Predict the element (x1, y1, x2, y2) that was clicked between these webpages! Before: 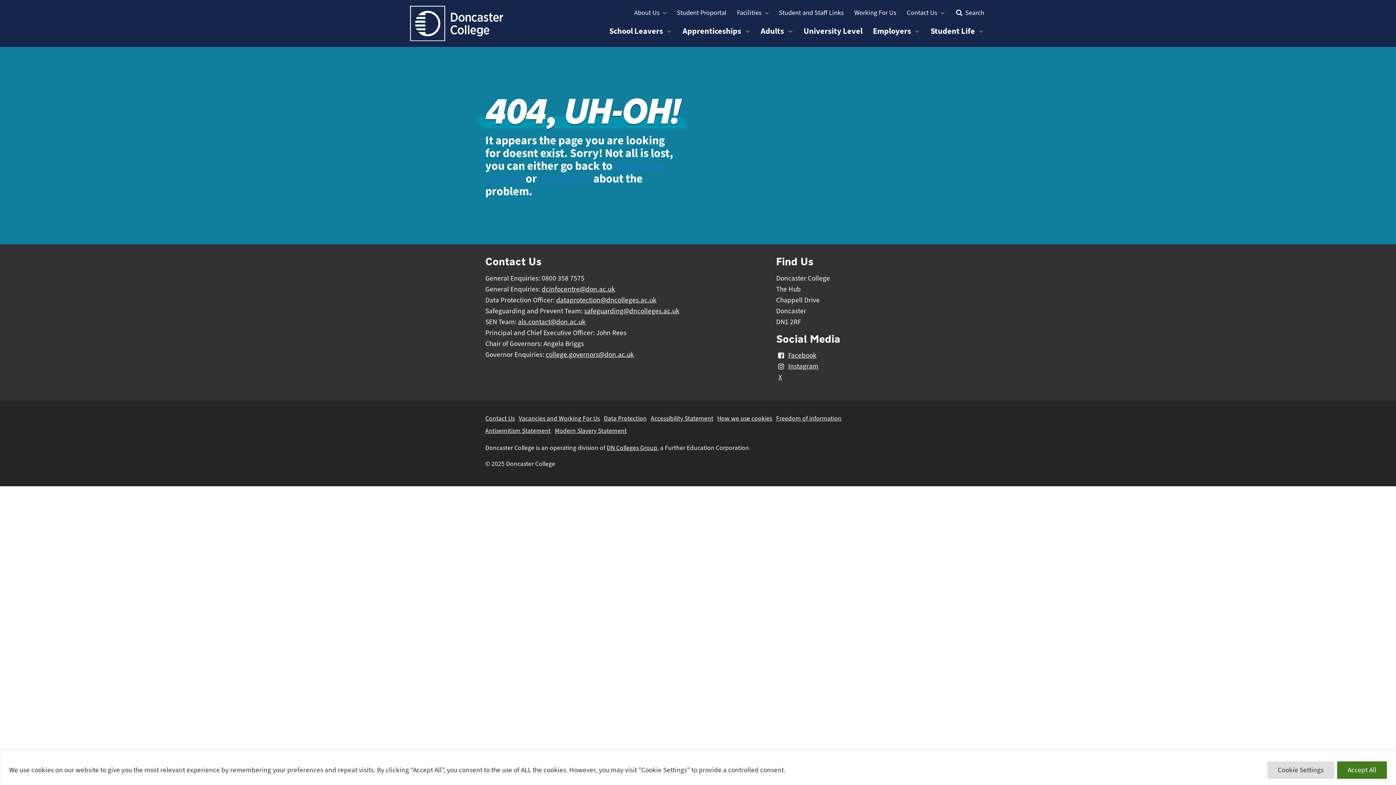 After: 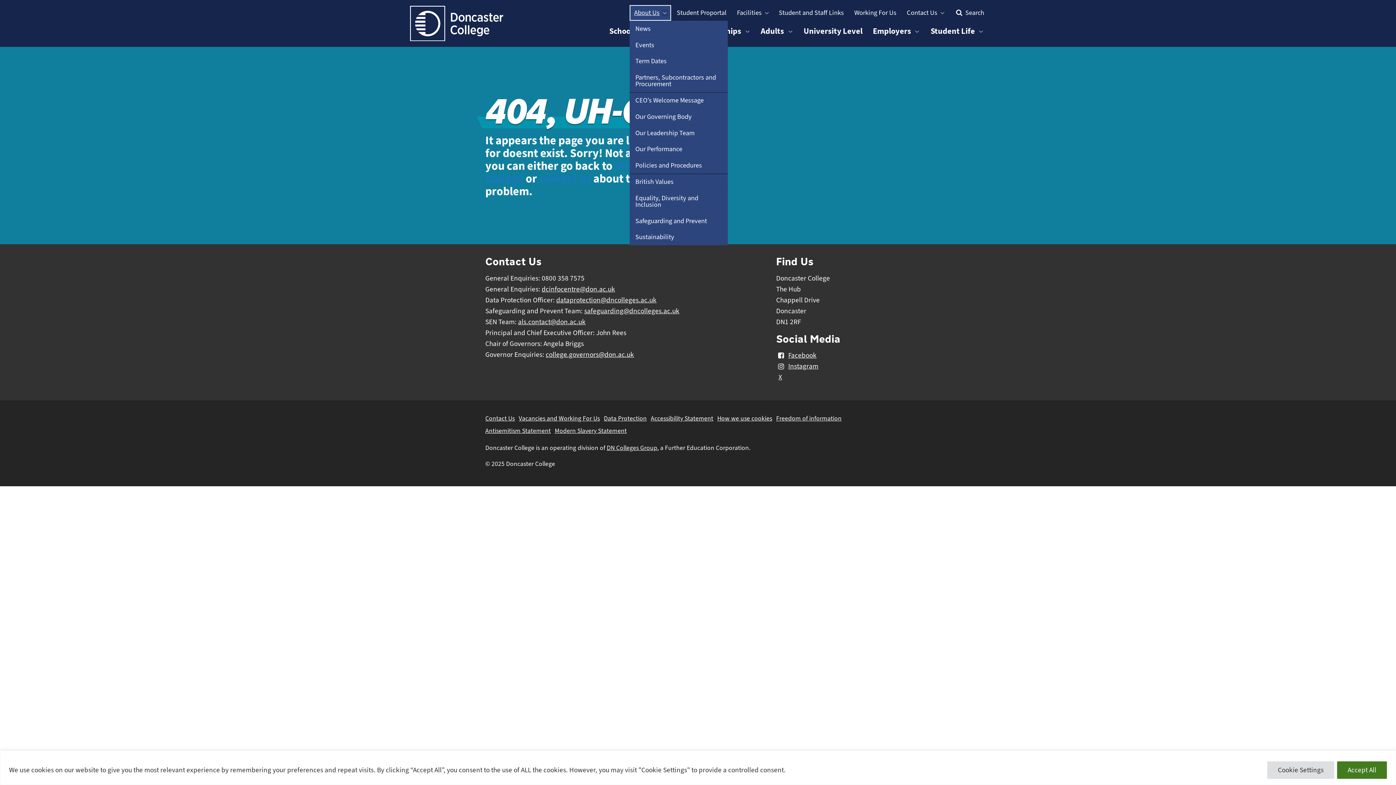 Action: label: About Us bbox: (629, 4, 671, 20)